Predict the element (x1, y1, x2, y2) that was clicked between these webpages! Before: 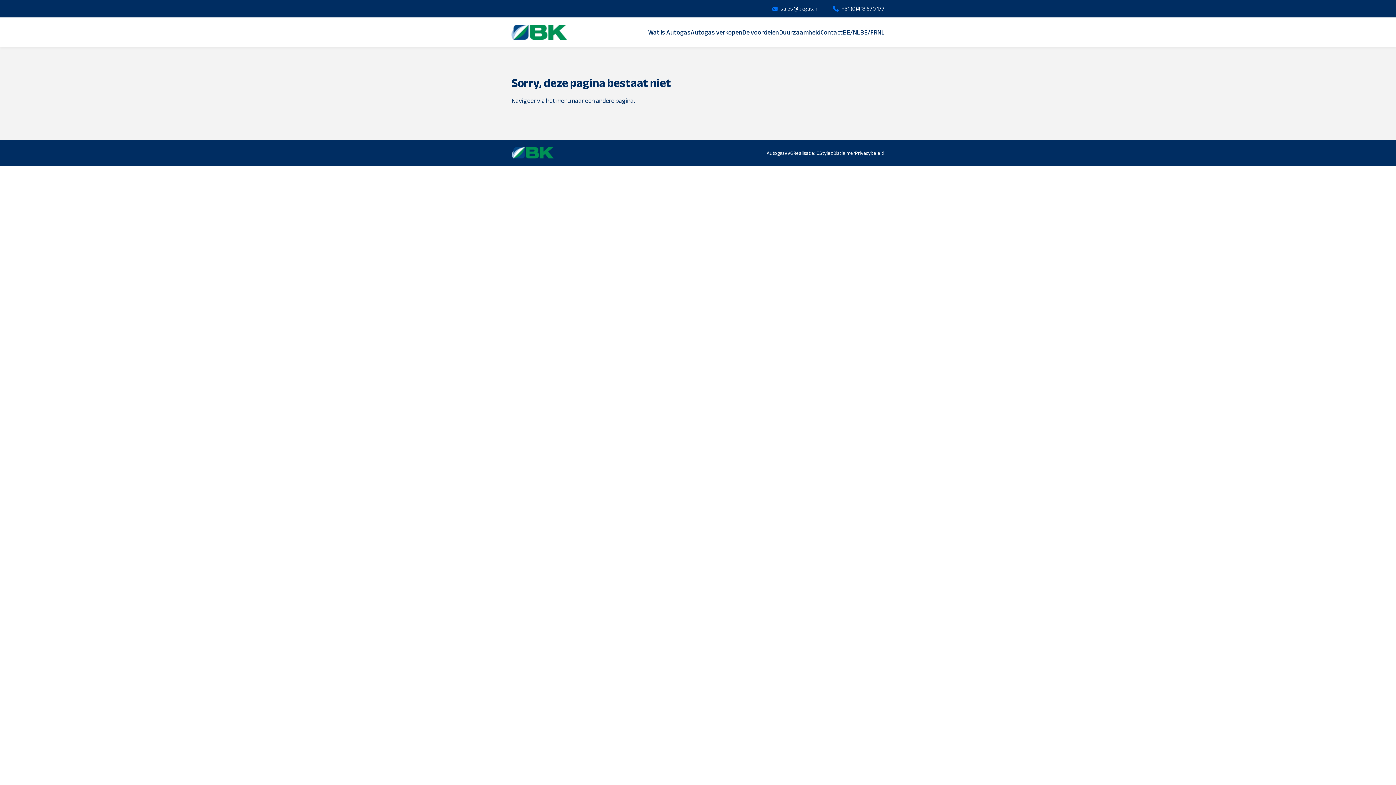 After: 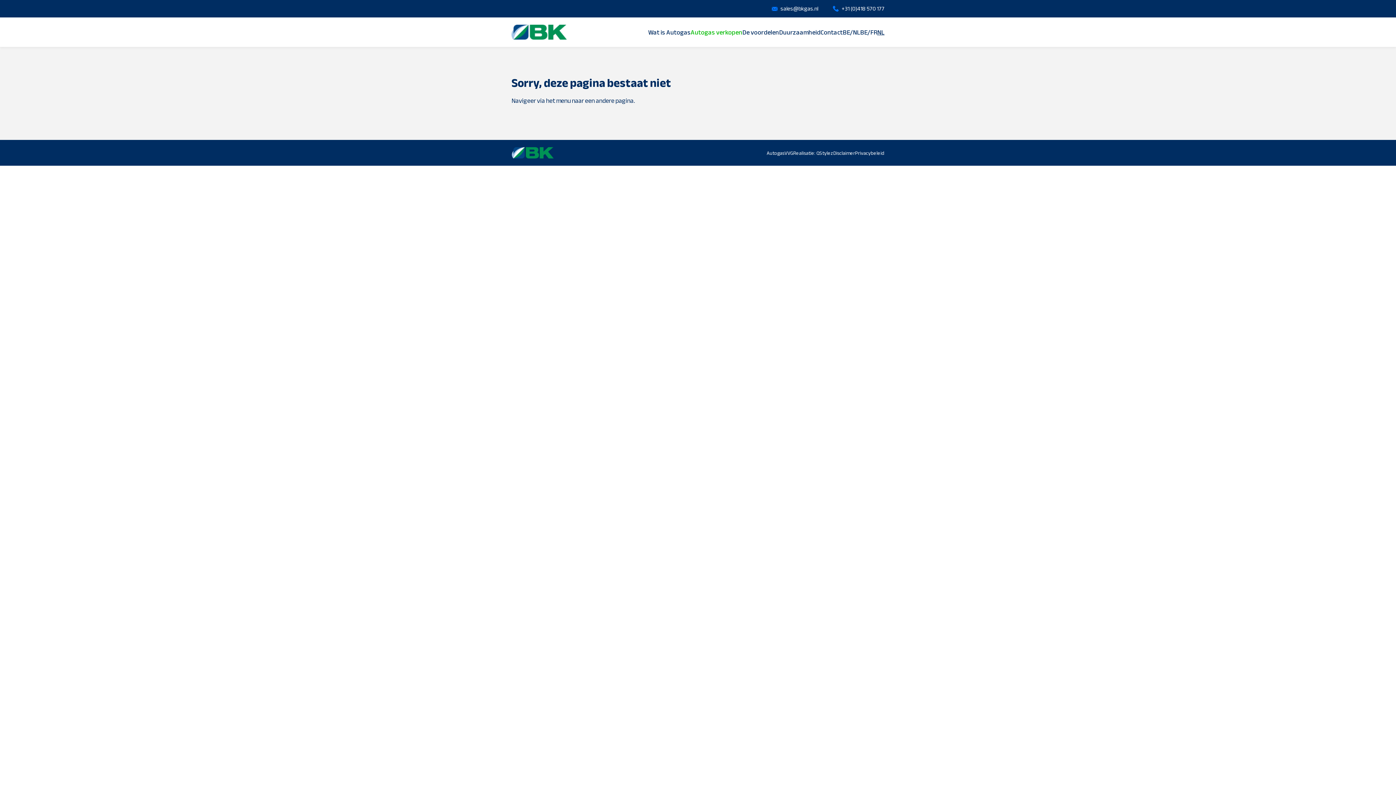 Action: label: Autogas verkopen bbox: (690, 26, 742, 38)